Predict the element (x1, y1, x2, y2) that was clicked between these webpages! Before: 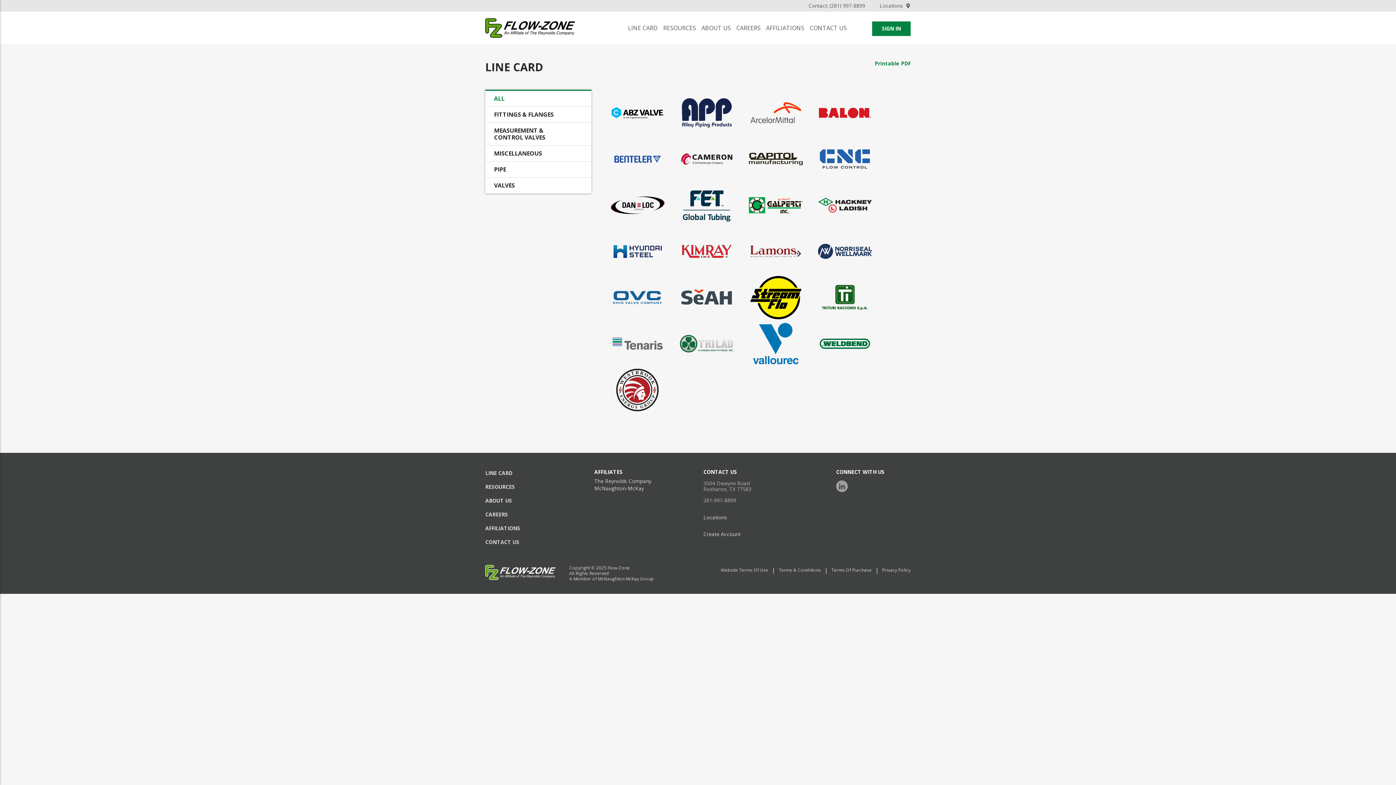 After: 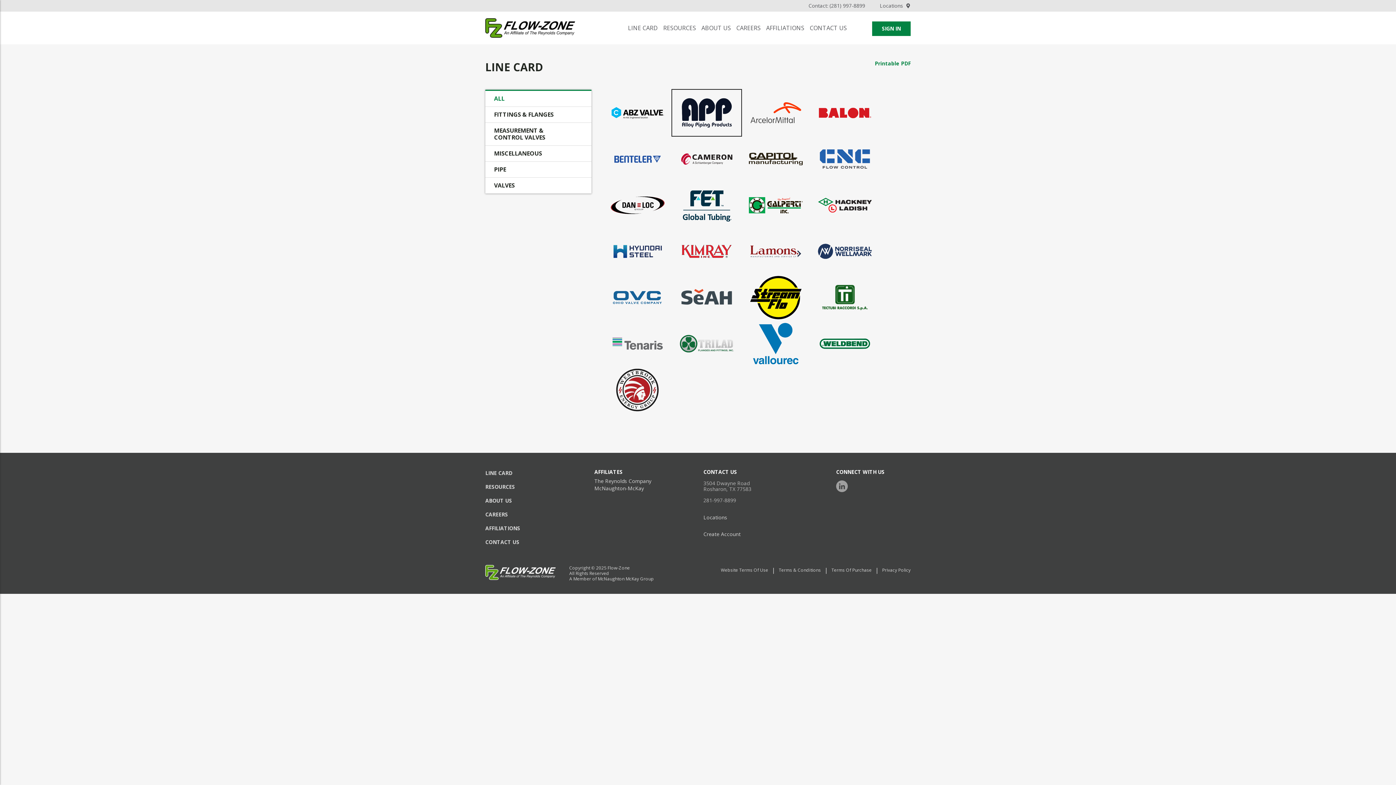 Action: bbox: (672, 89, 741, 136)